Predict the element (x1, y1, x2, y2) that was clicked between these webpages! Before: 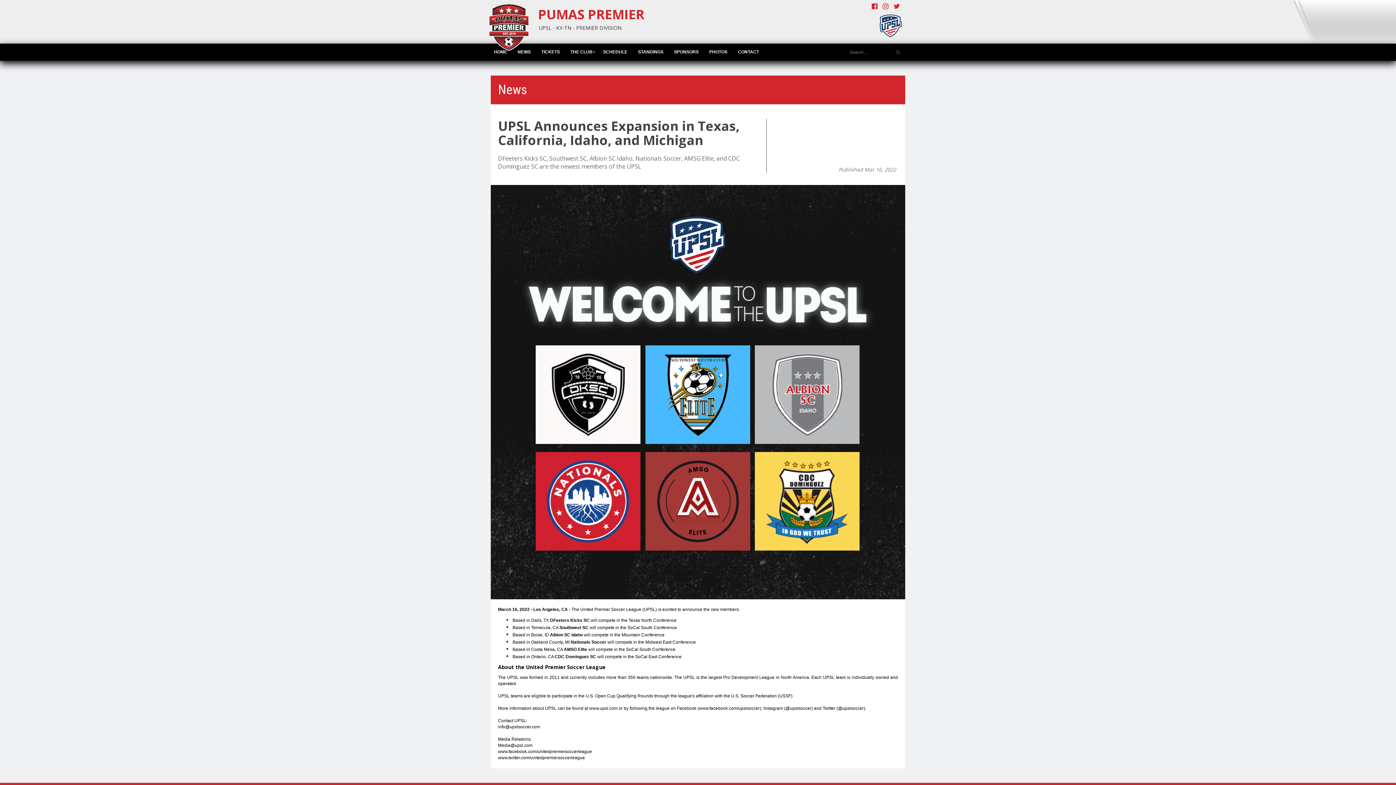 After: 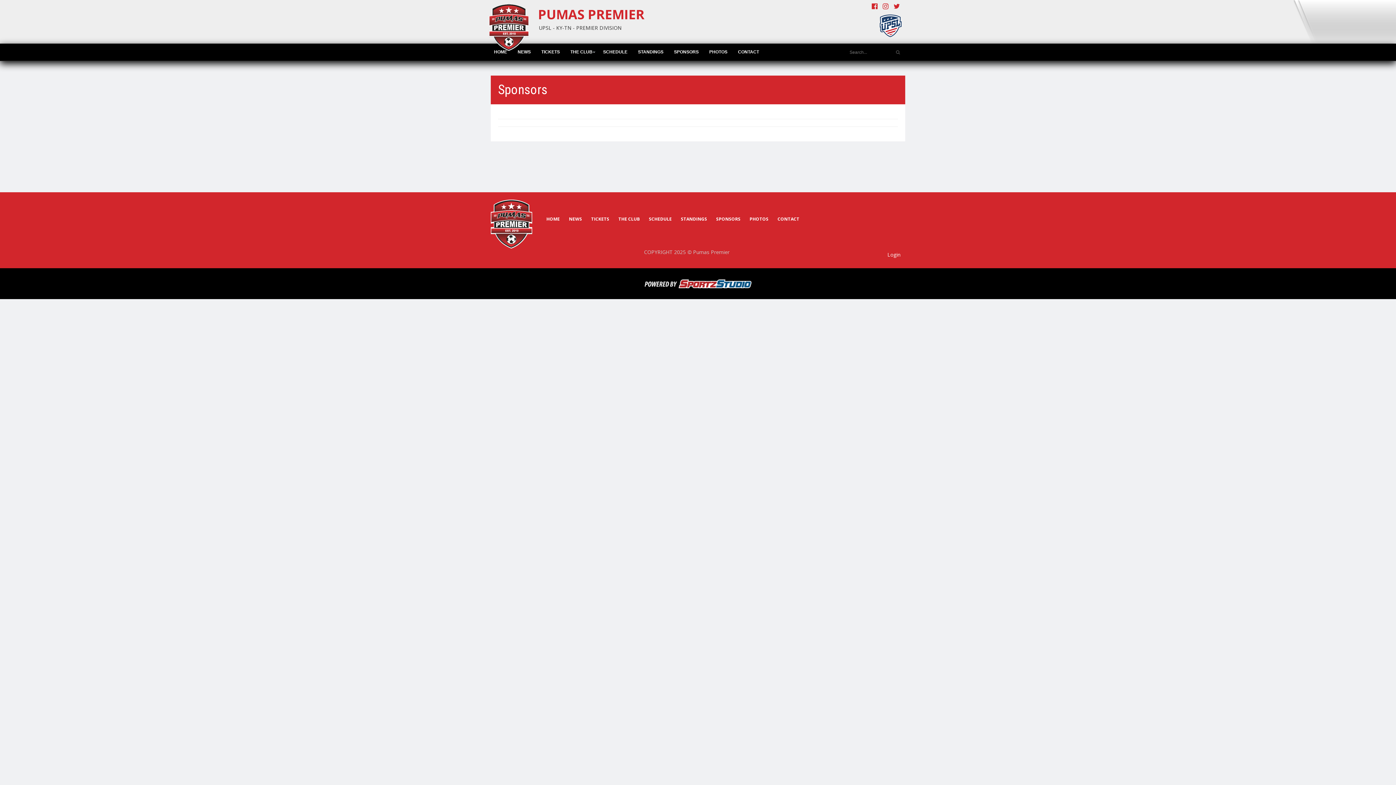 Action: bbox: (671, 43, 706, 60) label: SPONSORS